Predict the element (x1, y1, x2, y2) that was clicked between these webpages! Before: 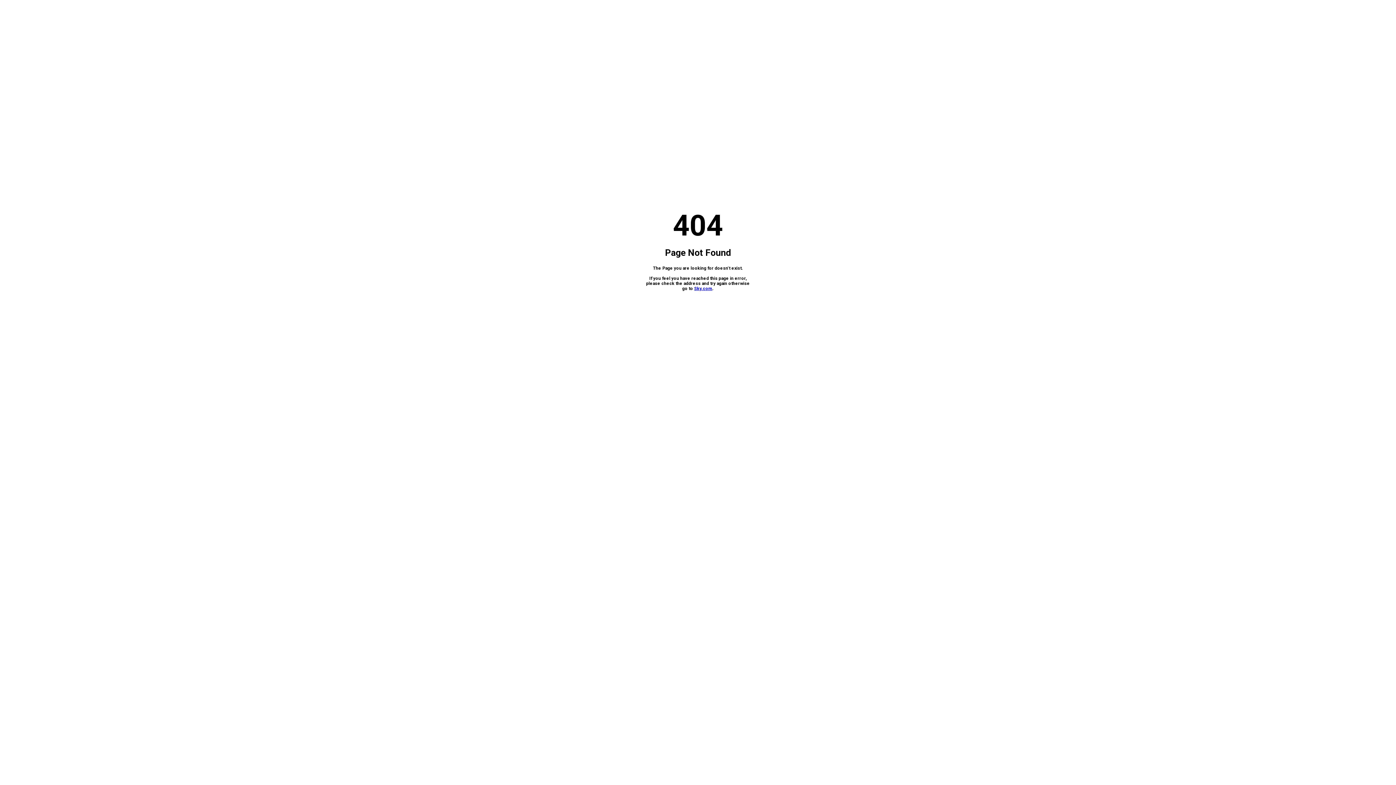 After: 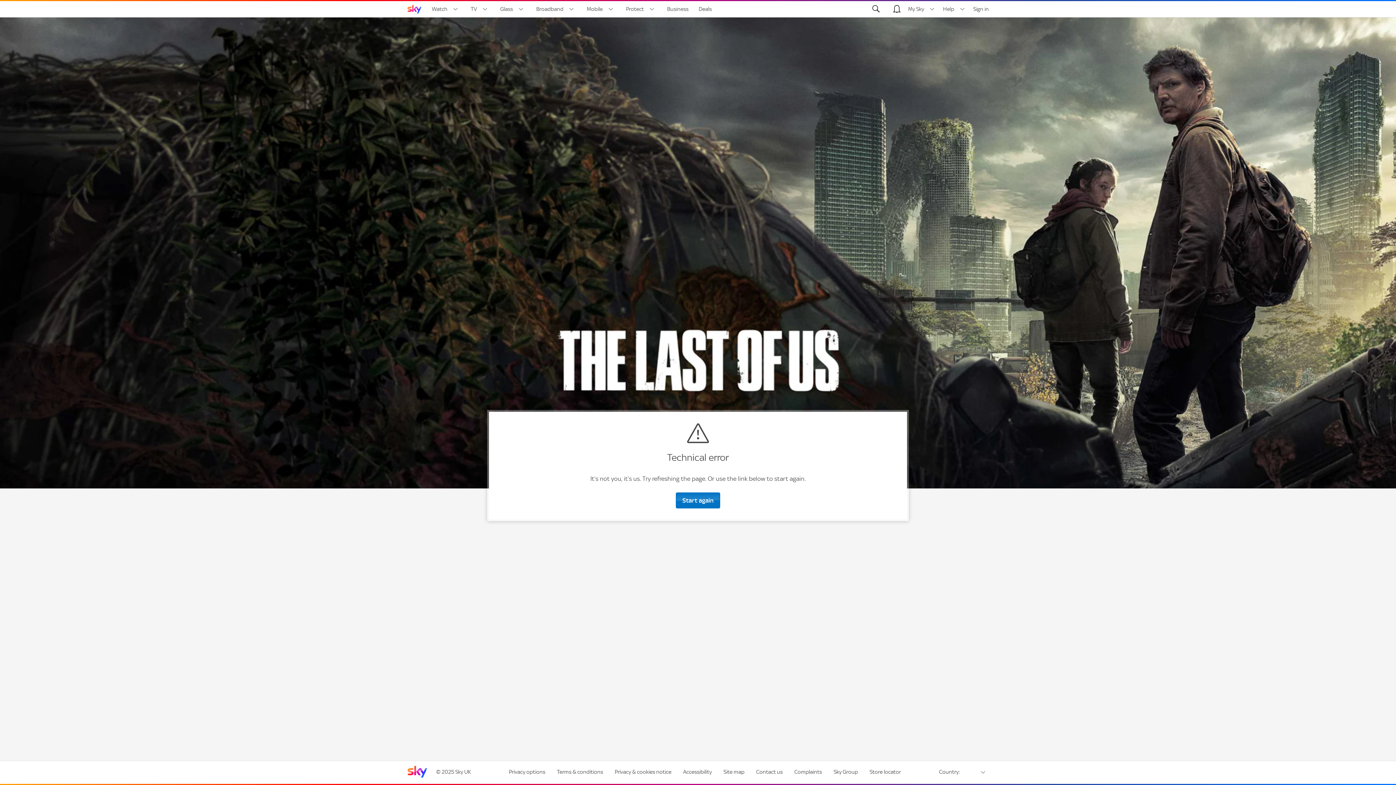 Action: bbox: (694, 286, 712, 291) label: Sky.com